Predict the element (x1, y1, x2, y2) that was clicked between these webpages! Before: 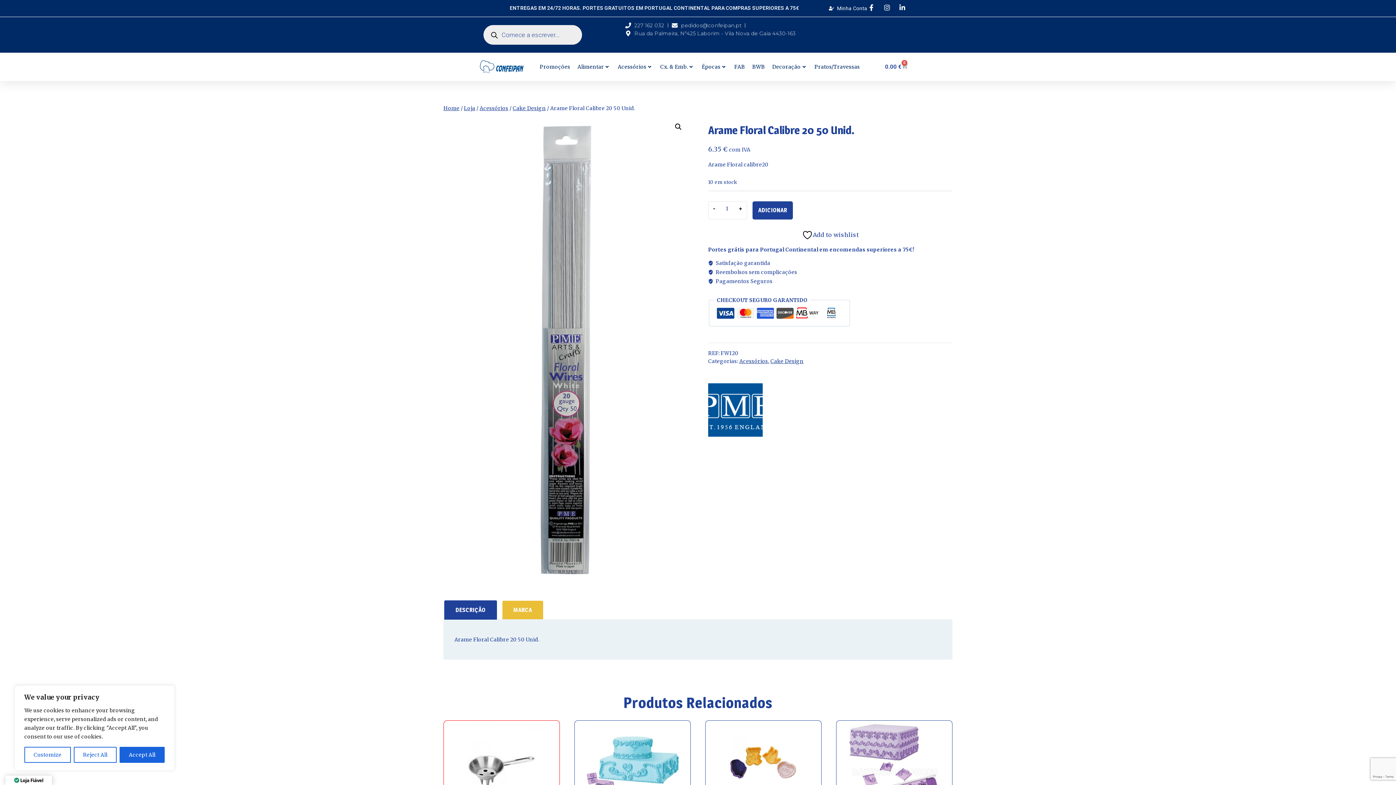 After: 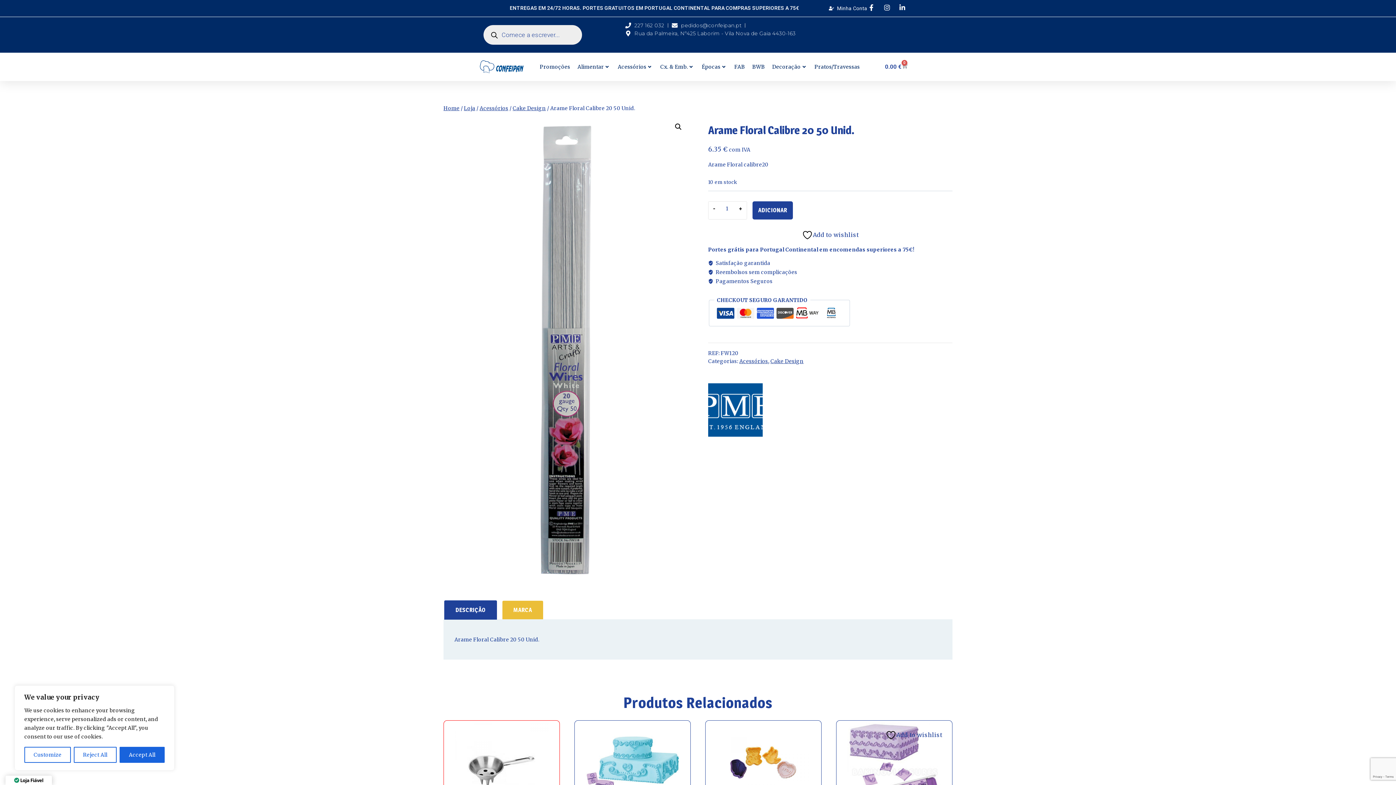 Action: label: Add to wishlist bbox: (884, 730, 941, 741)